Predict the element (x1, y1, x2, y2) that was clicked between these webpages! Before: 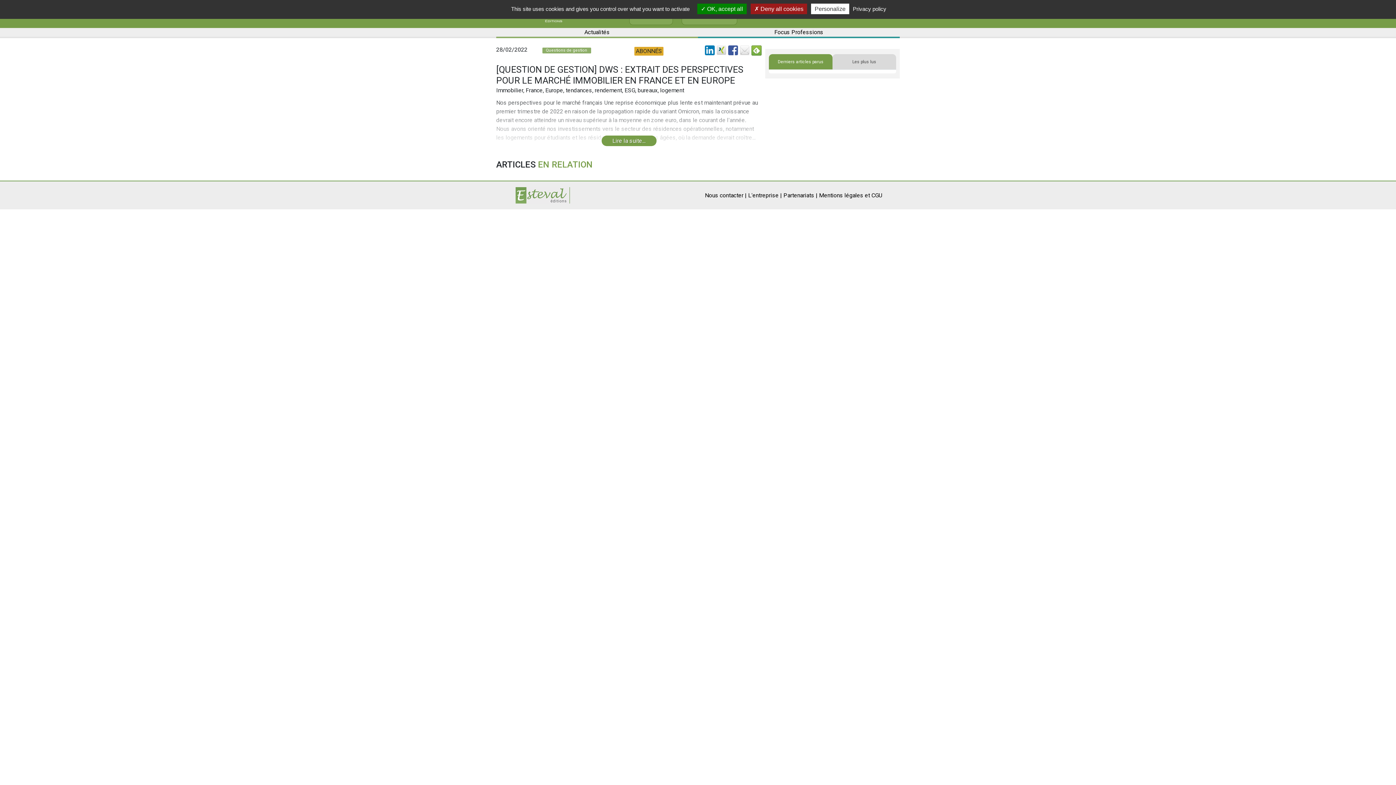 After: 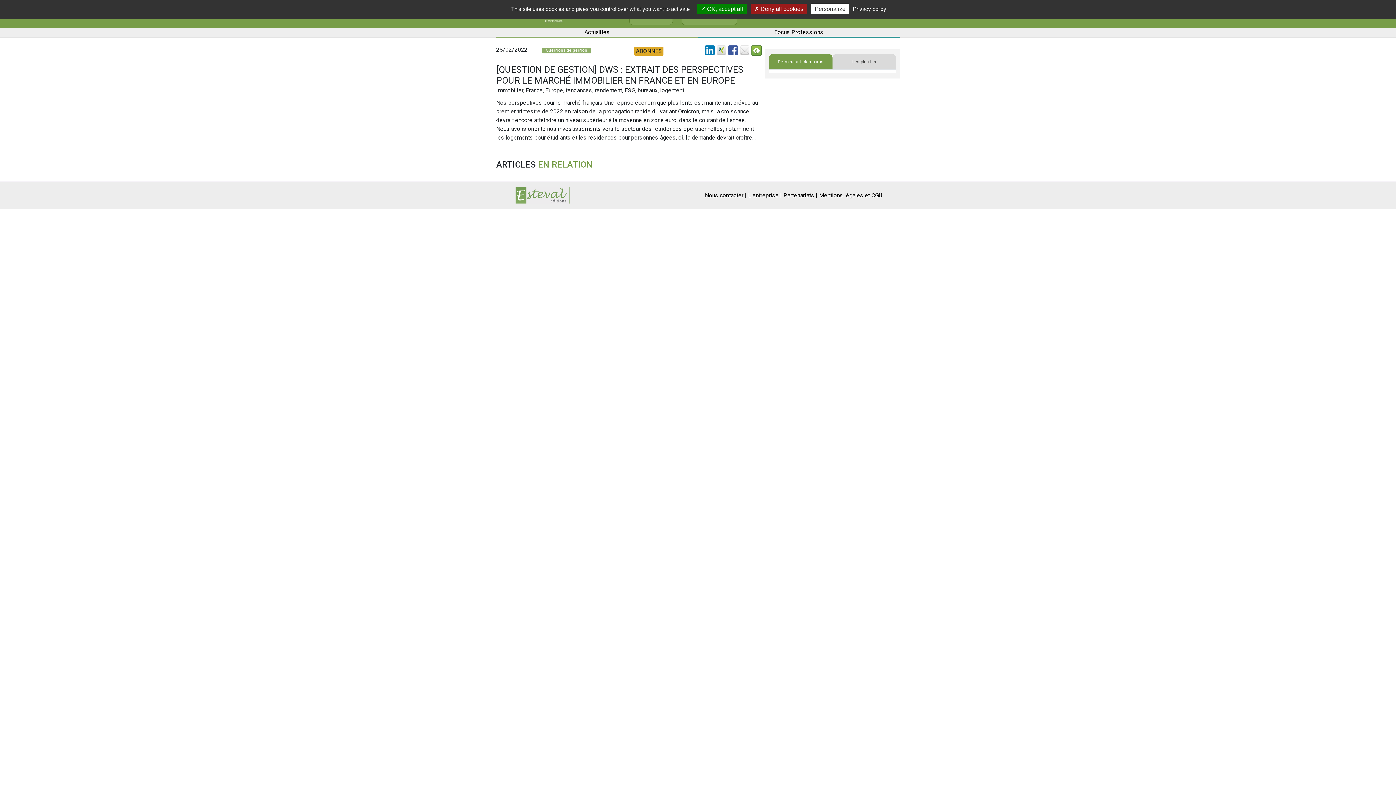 Action: bbox: (601, 135, 656, 146) label: Lire la suite...